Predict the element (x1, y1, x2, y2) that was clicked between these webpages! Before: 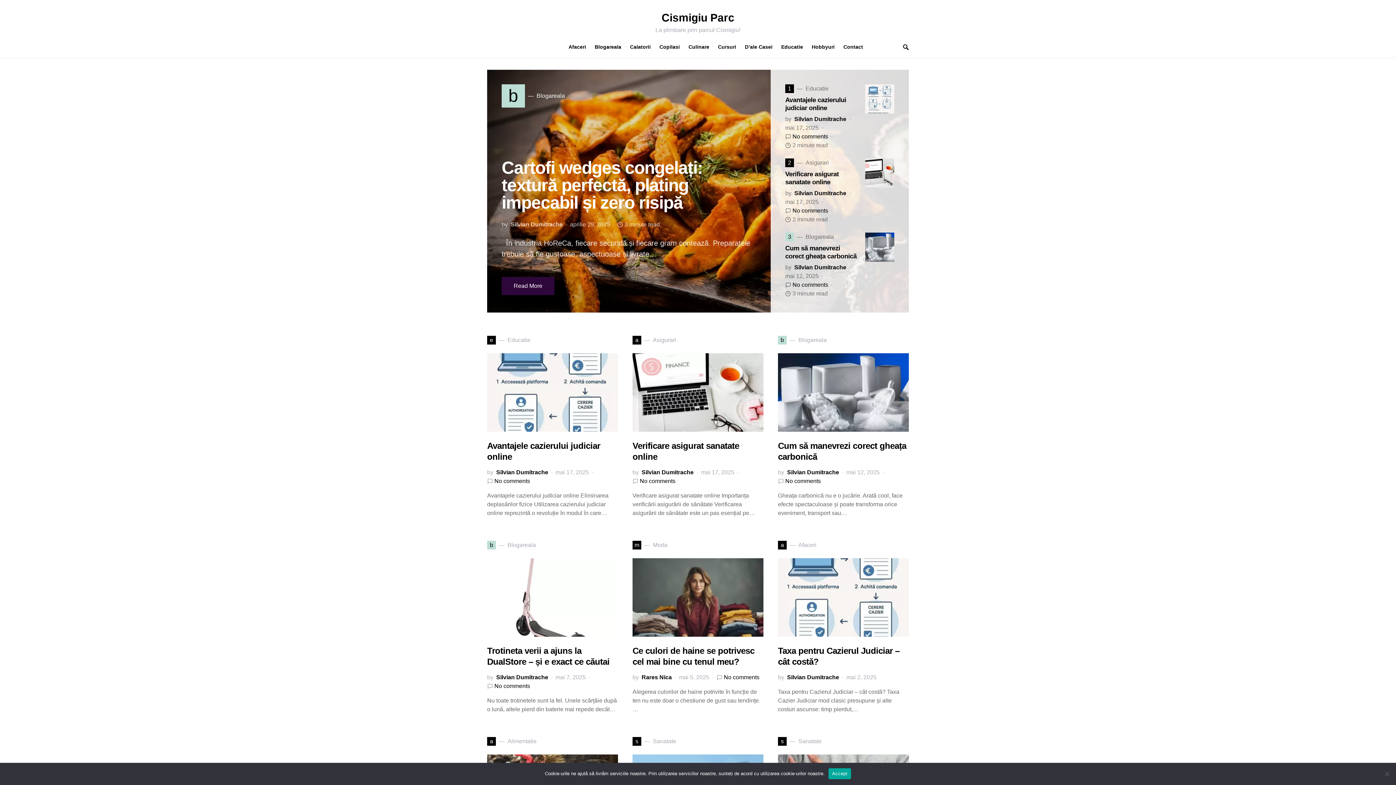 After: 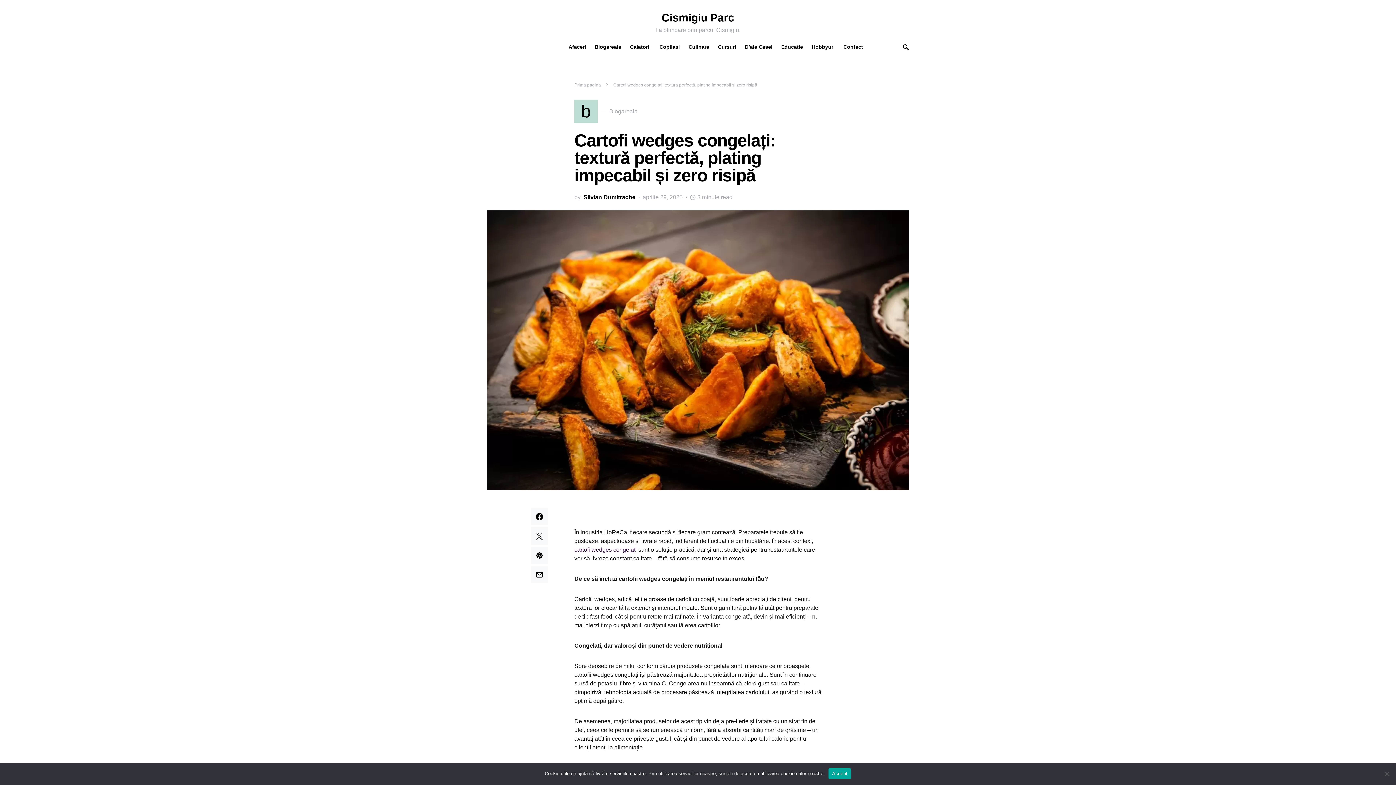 Action: label: Cartofi wedges congelați: textură perfectă, plating impecabil și zero risipă bbox: (501, 158, 702, 212)